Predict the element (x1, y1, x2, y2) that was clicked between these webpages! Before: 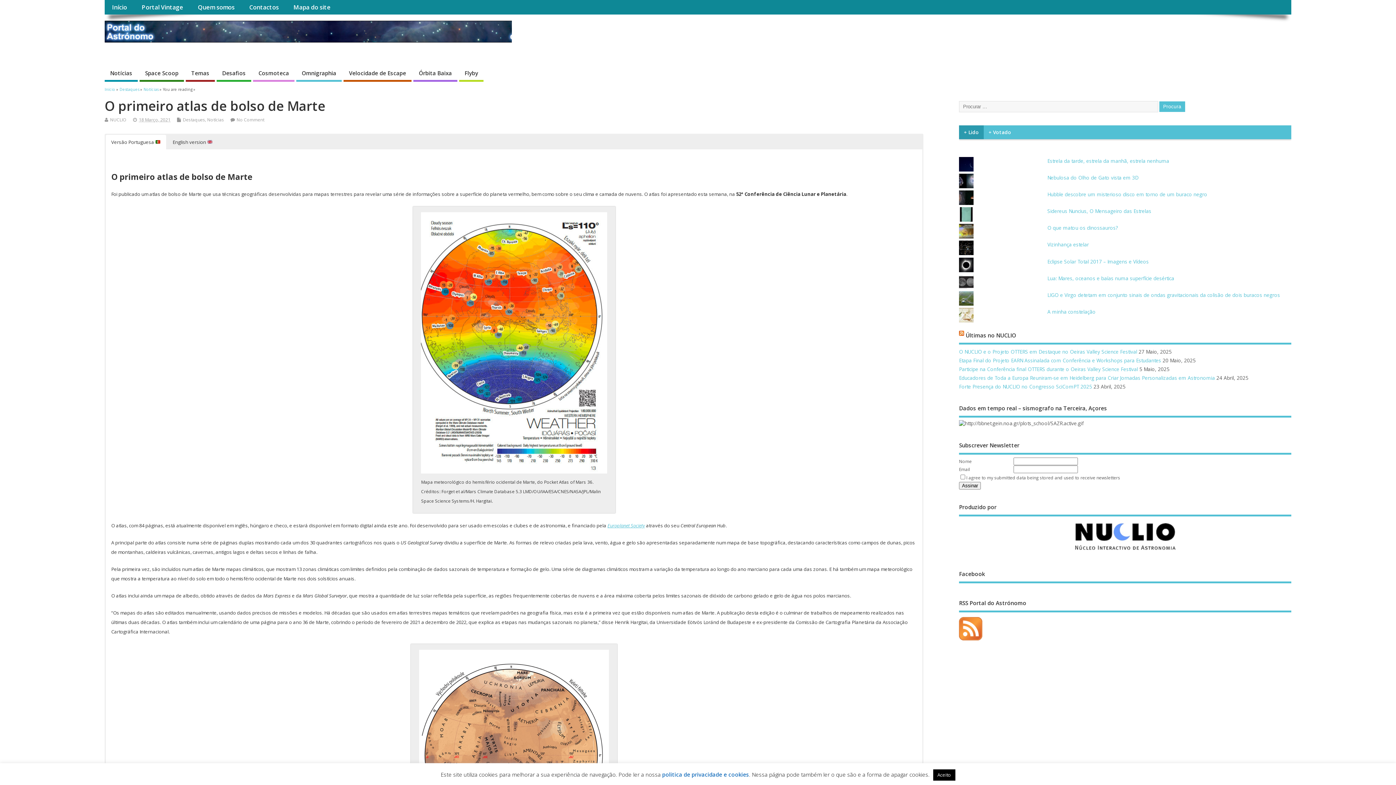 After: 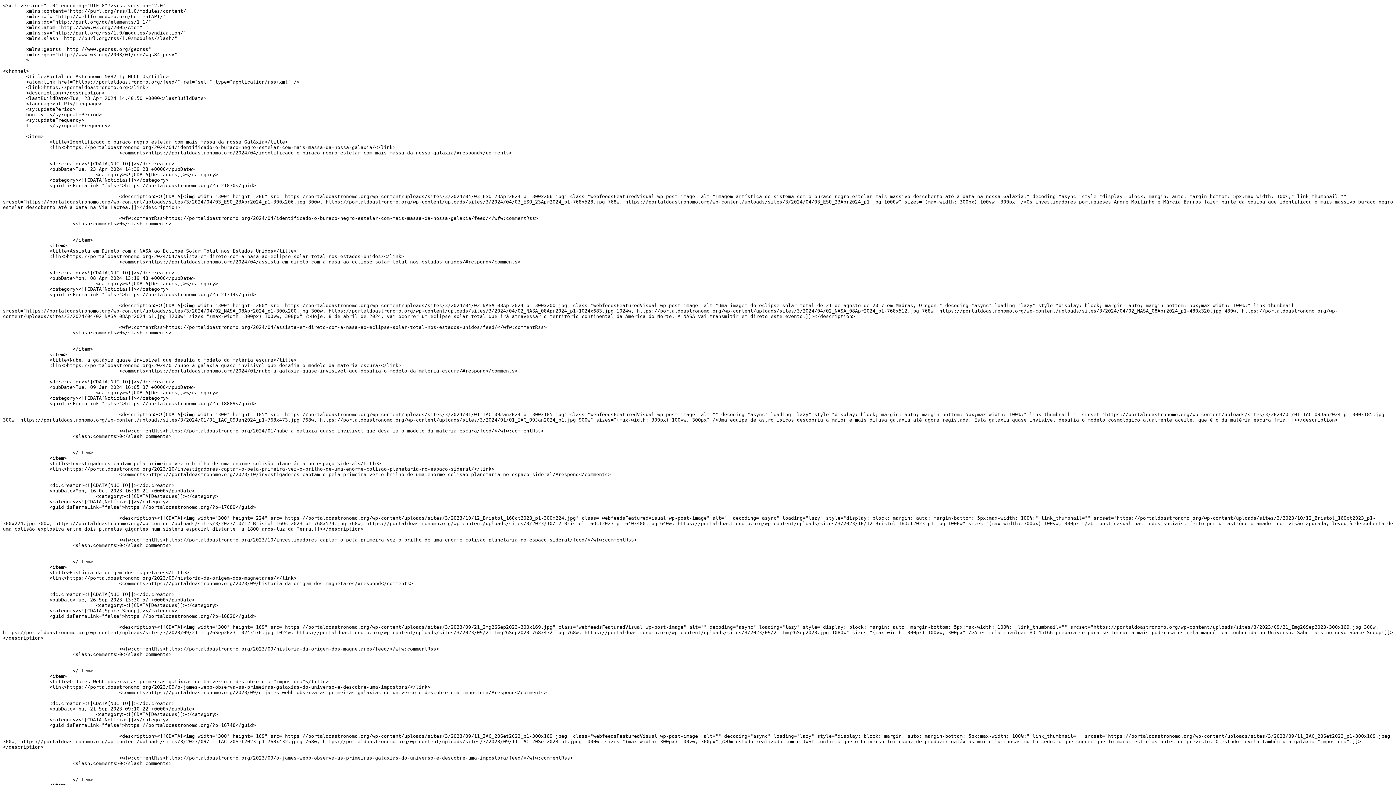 Action: bbox: (959, 637, 982, 643)